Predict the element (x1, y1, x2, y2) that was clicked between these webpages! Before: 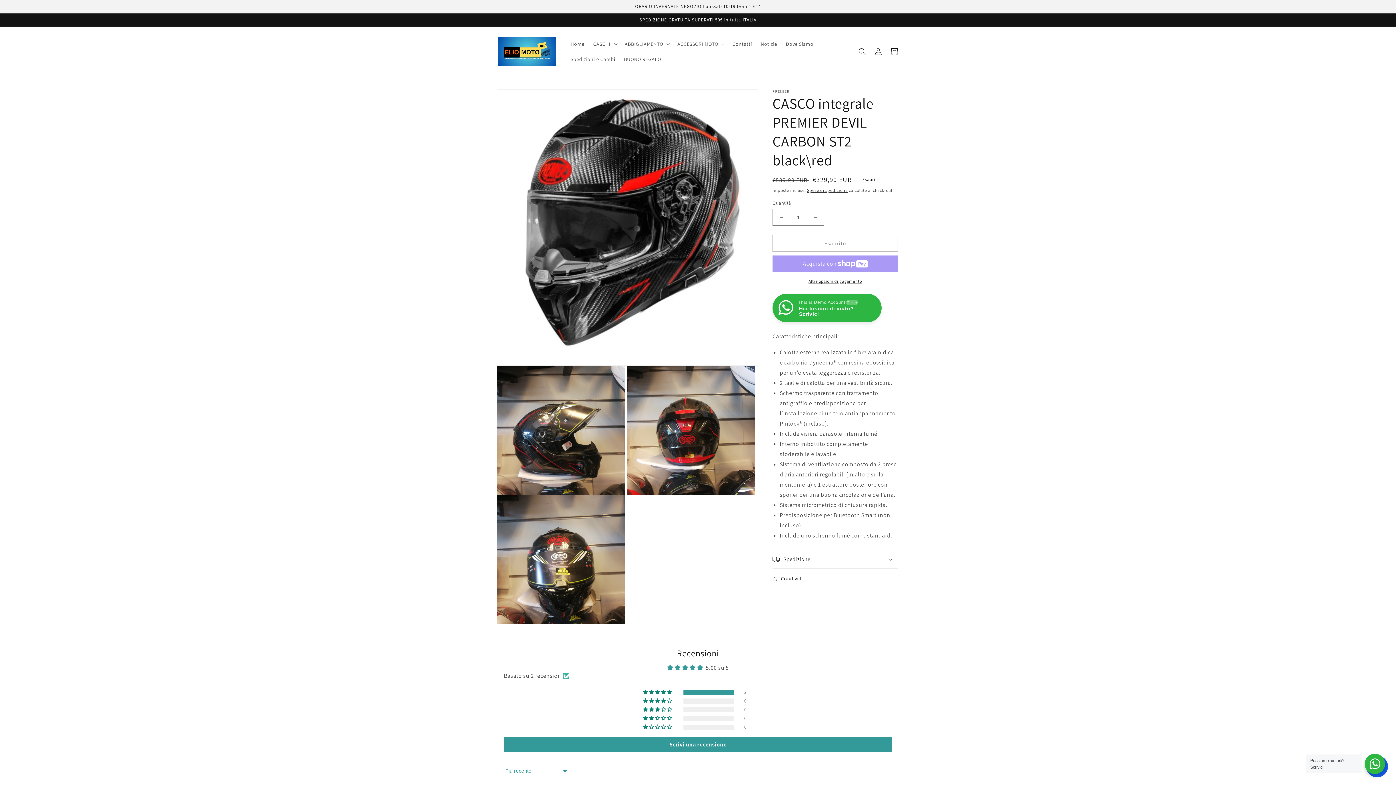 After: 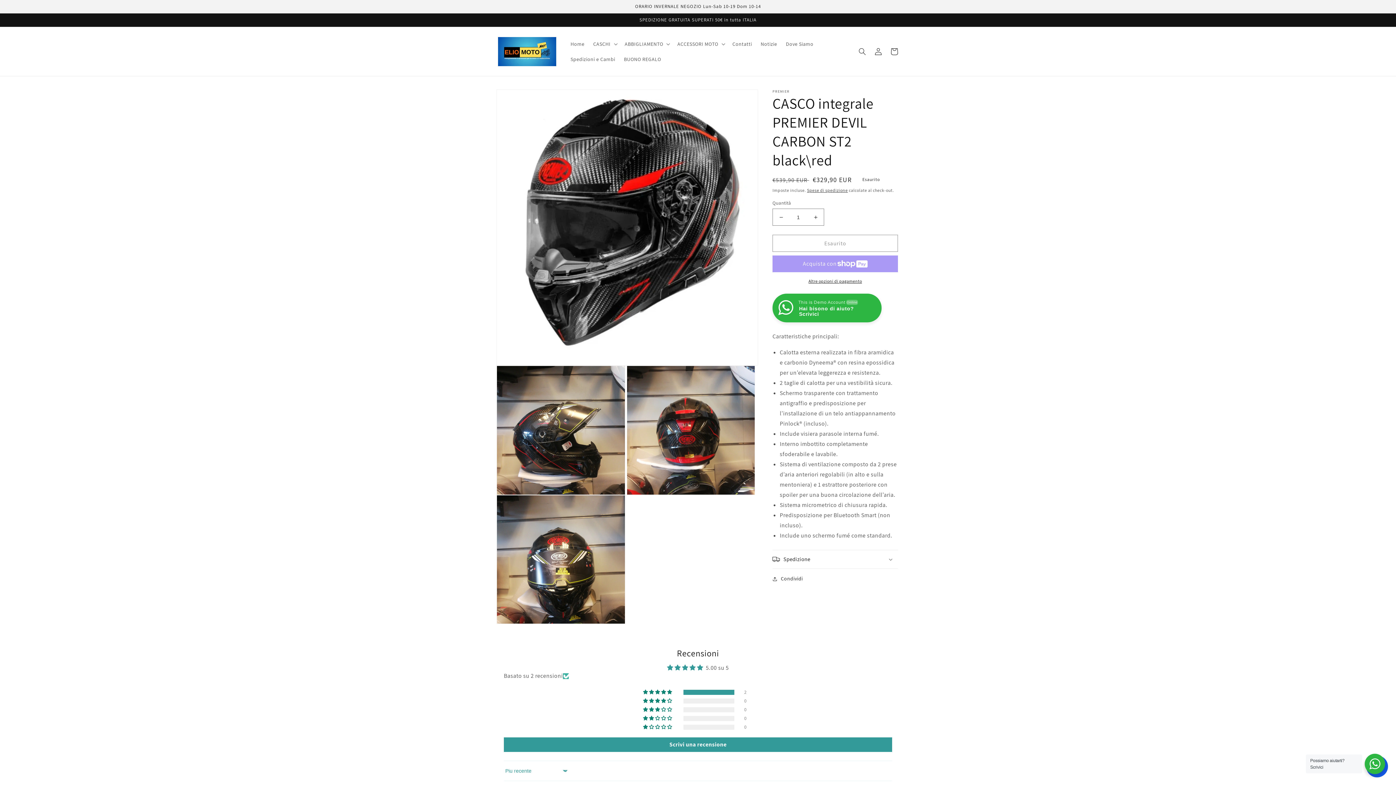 Action: bbox: (772, 278, 898, 284) label: Altre opzioni di pagamento